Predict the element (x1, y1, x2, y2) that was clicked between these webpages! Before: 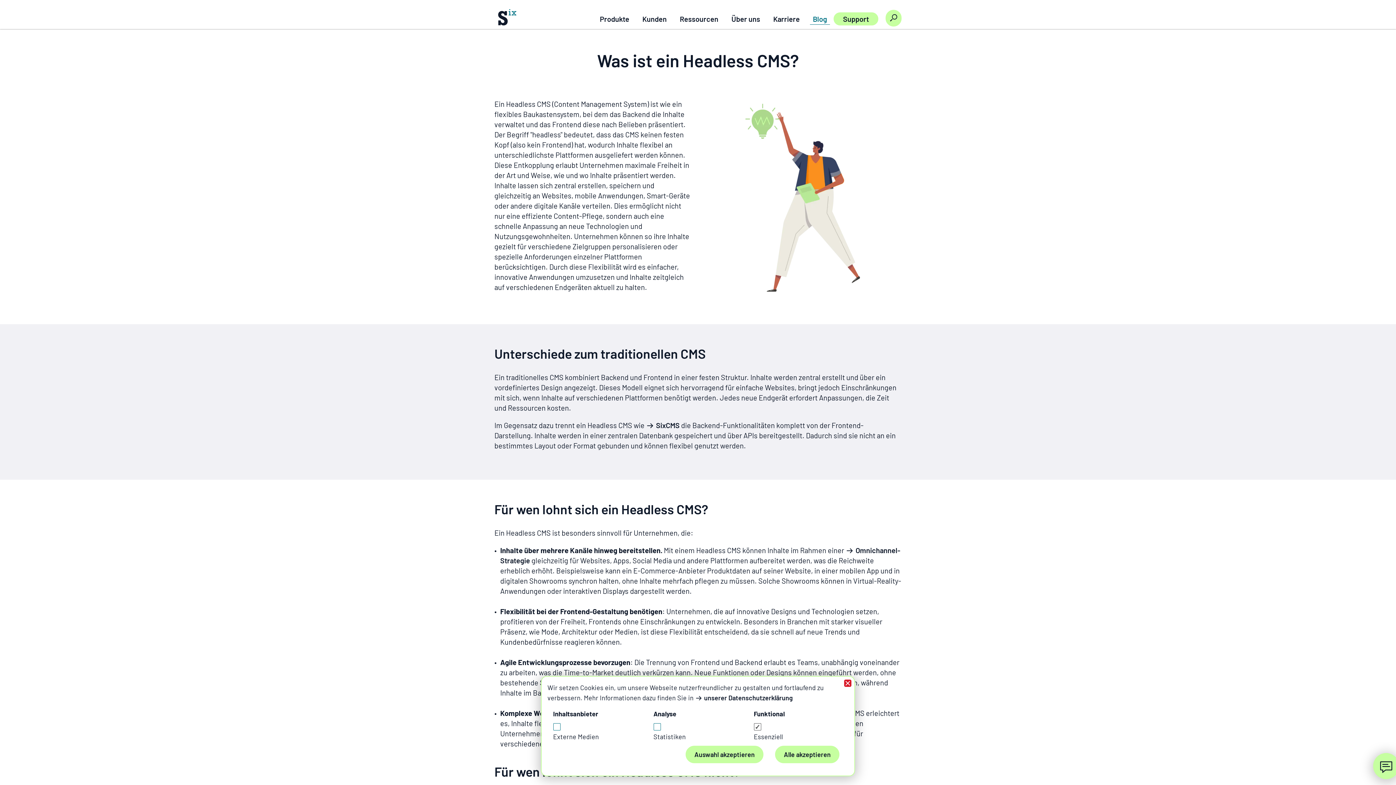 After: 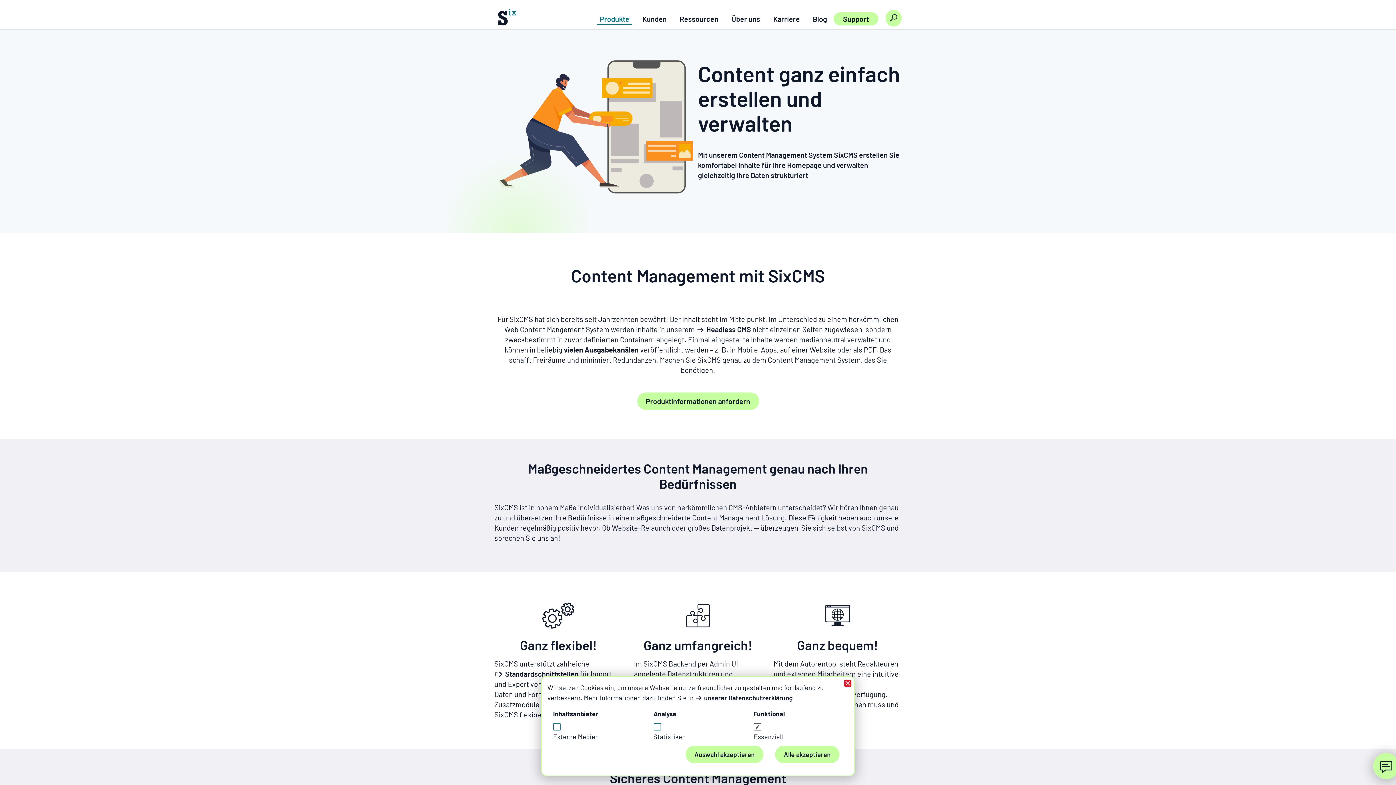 Action: bbox: (646, 421, 679, 429) label: SixCMS